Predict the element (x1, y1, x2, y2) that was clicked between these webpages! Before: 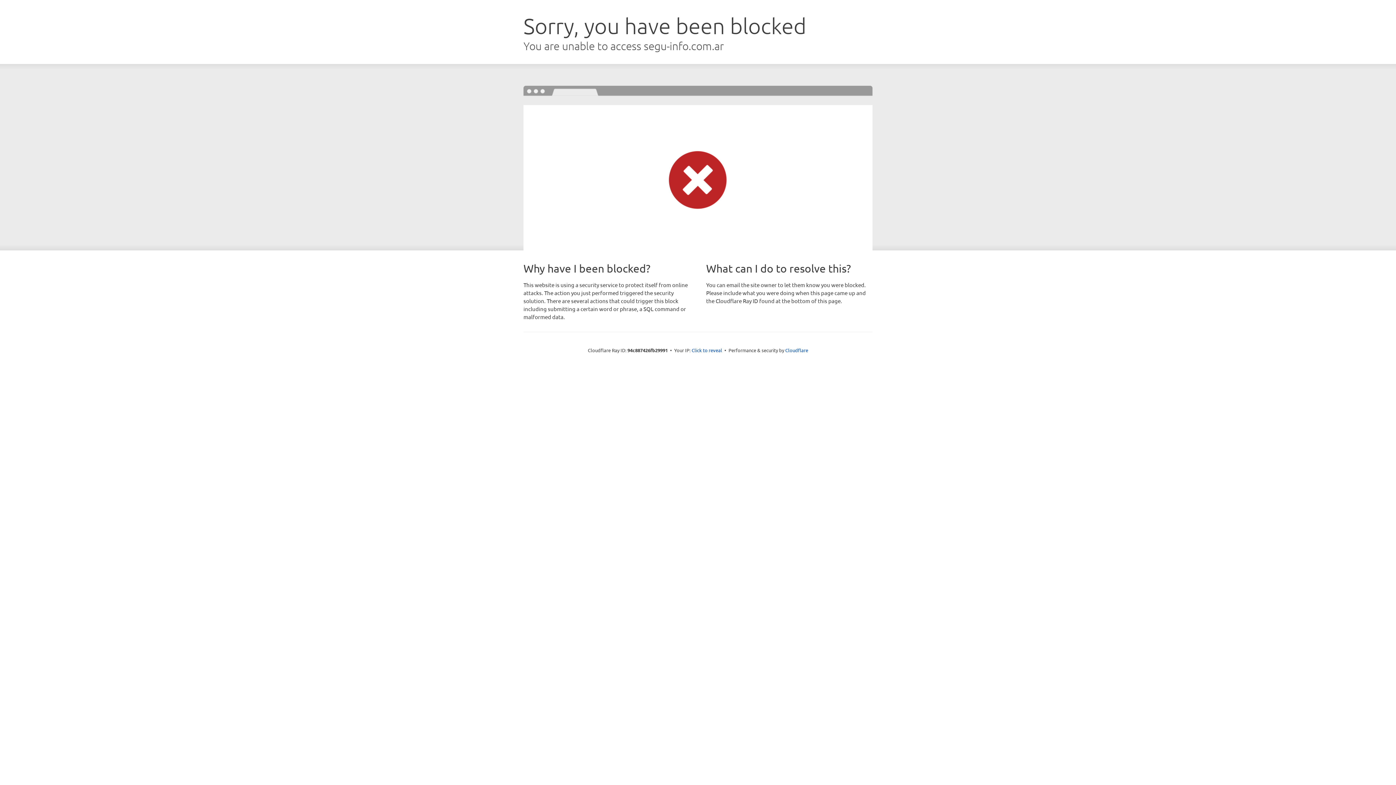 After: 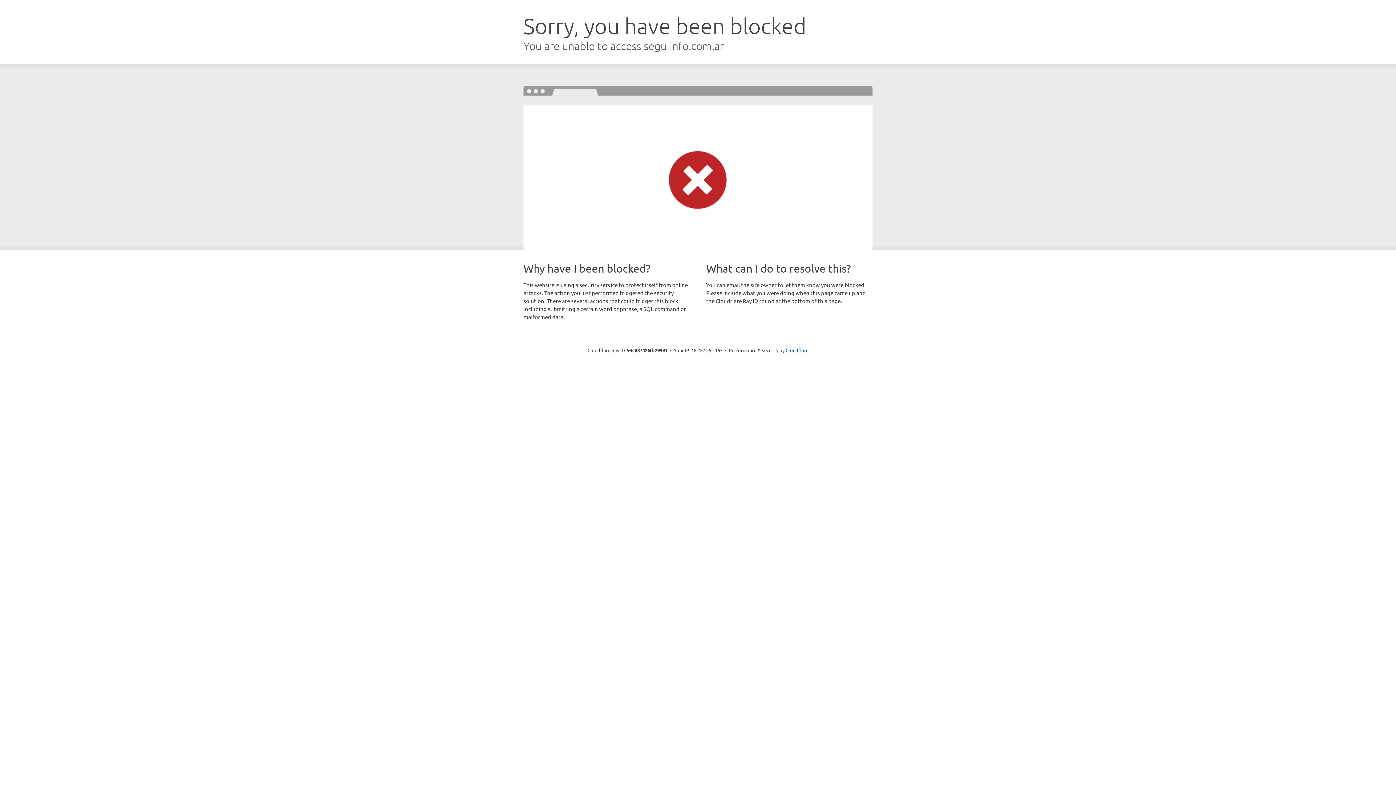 Action: label: Click to reveal bbox: (691, 346, 722, 353)